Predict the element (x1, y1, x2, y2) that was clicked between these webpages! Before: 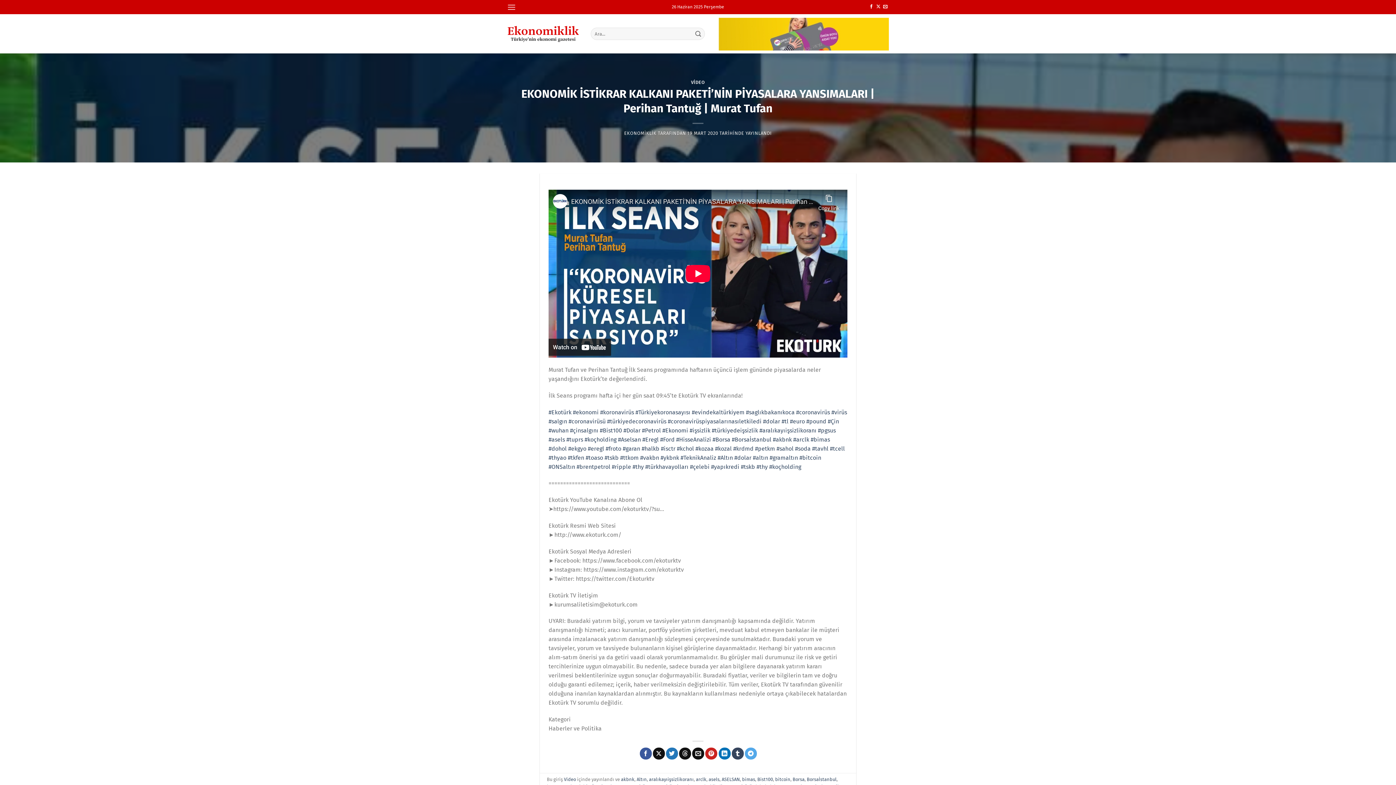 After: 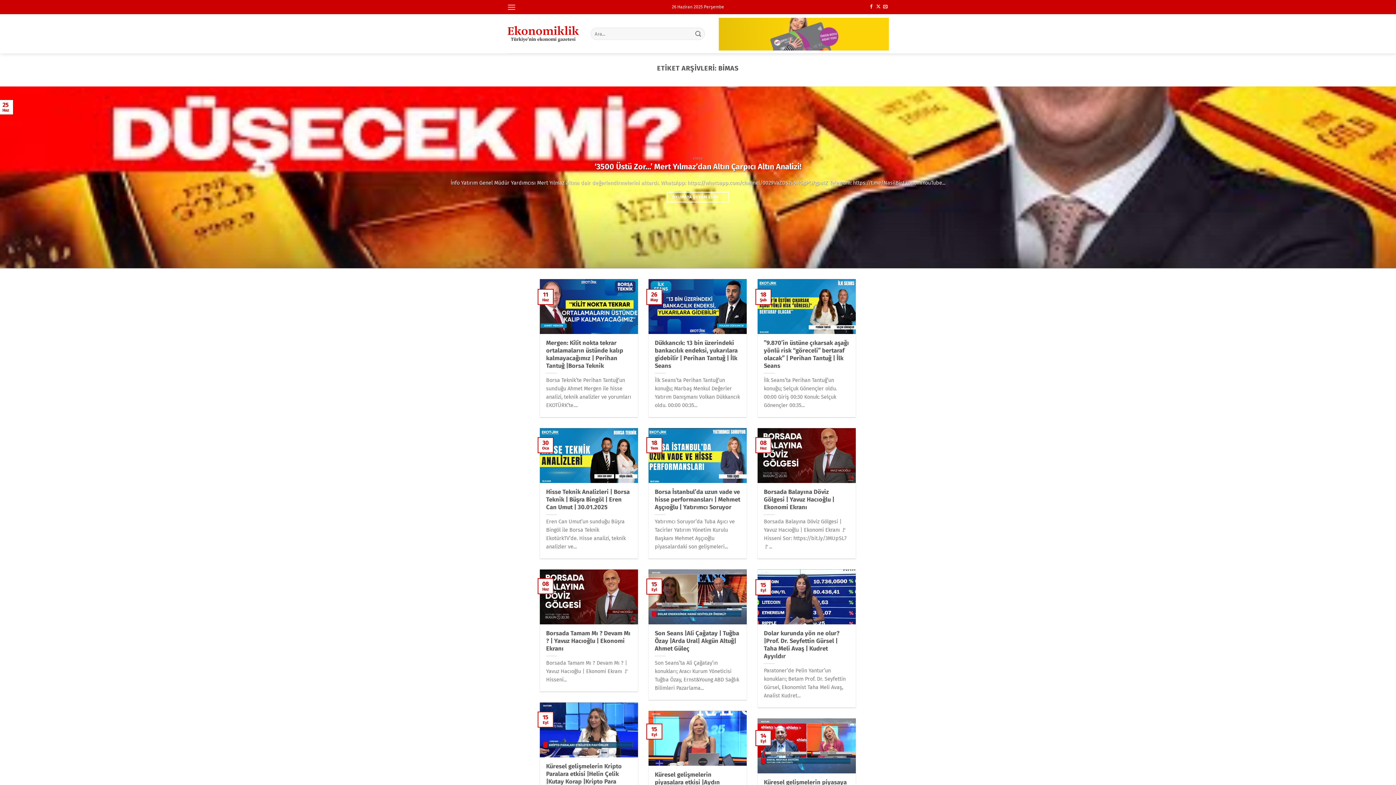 Action: bbox: (742, 776, 755, 782) label: bimas